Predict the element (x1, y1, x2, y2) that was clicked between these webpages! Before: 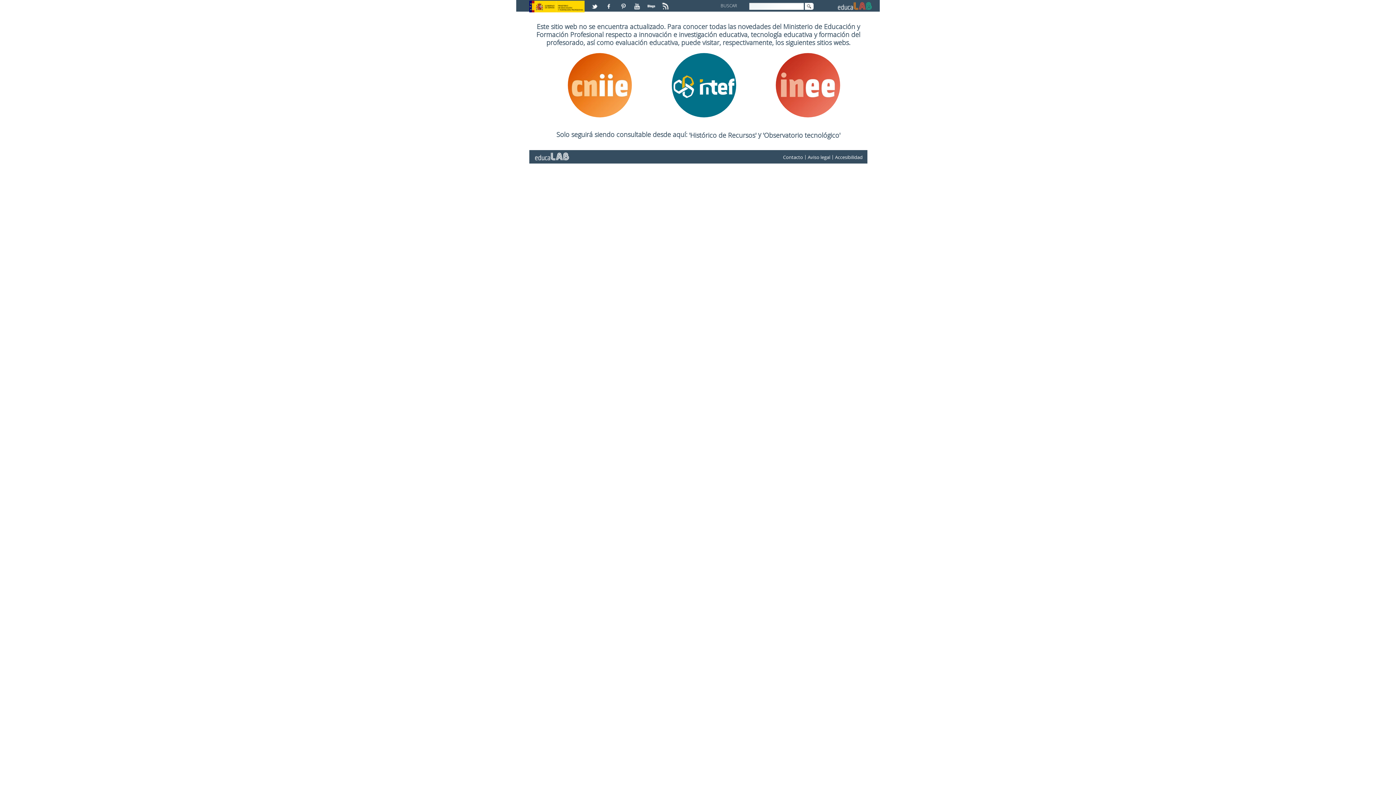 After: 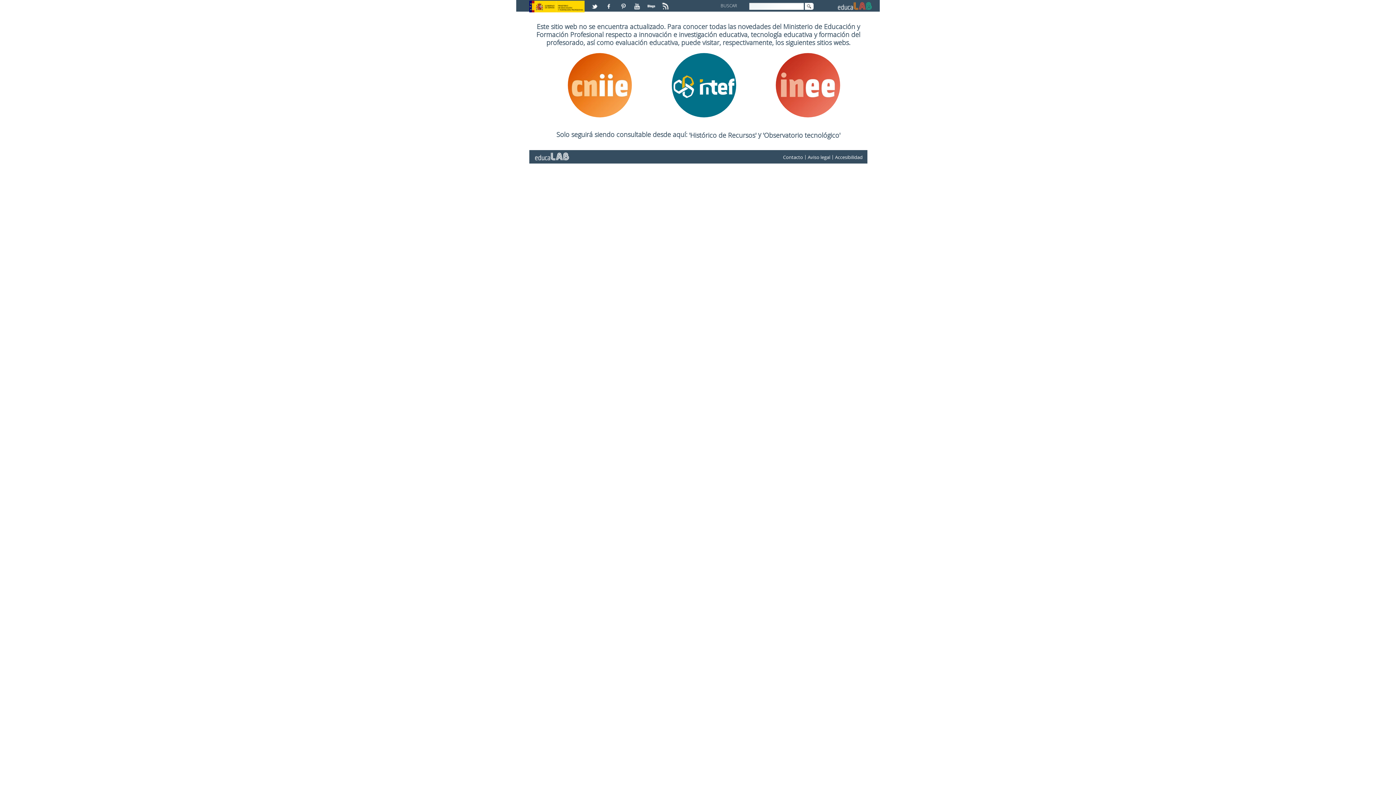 Action: bbox: (631, 0, 644, 6)